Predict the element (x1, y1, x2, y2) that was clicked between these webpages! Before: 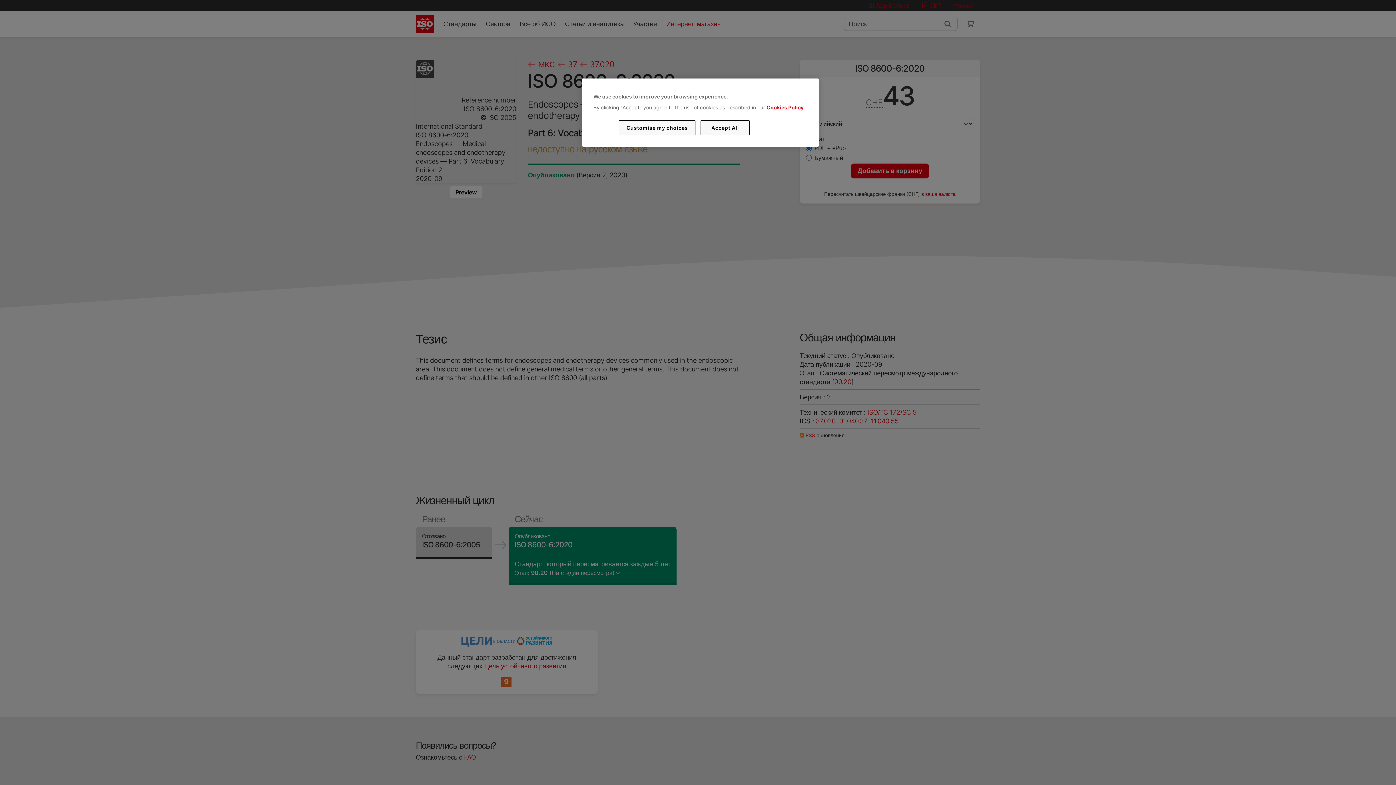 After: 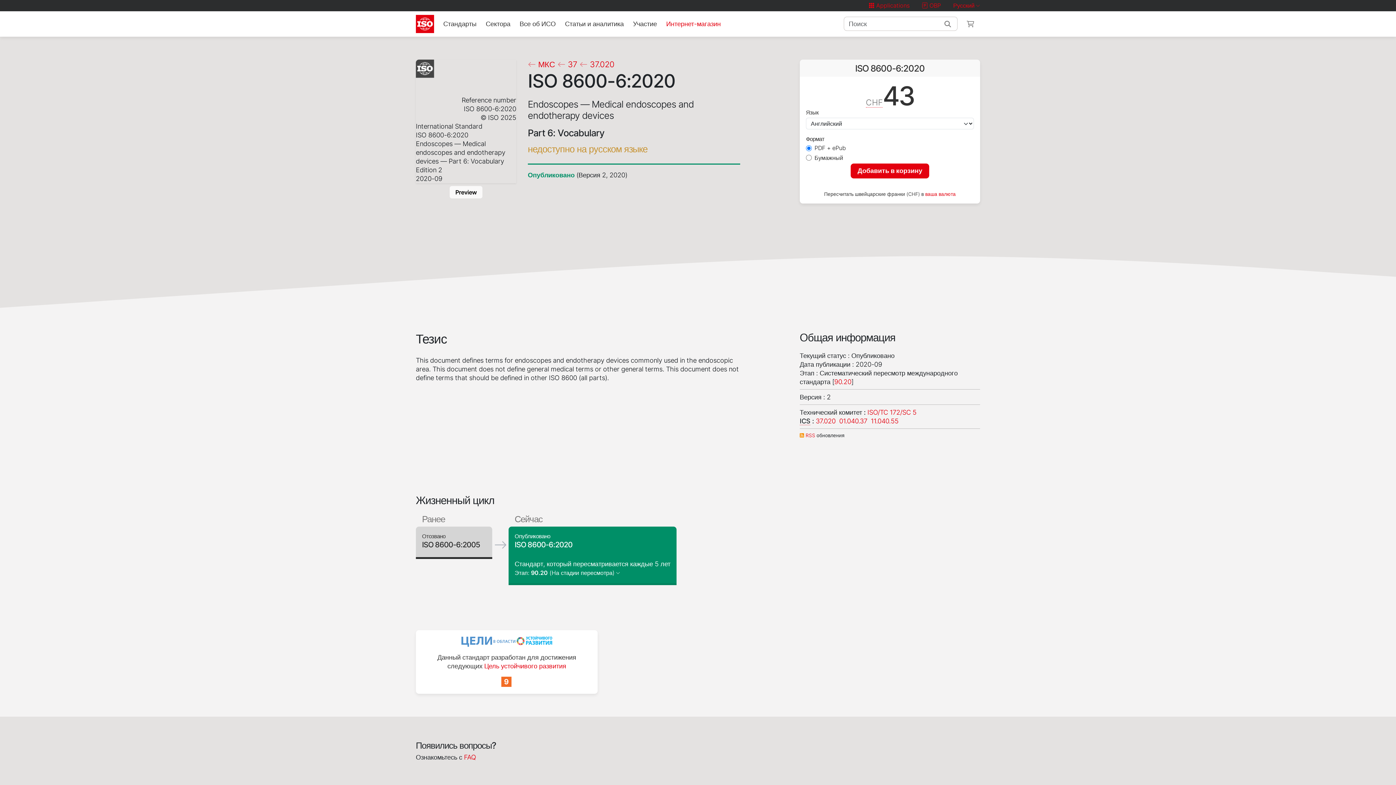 Action: label: Accept All bbox: (700, 120, 749, 135)